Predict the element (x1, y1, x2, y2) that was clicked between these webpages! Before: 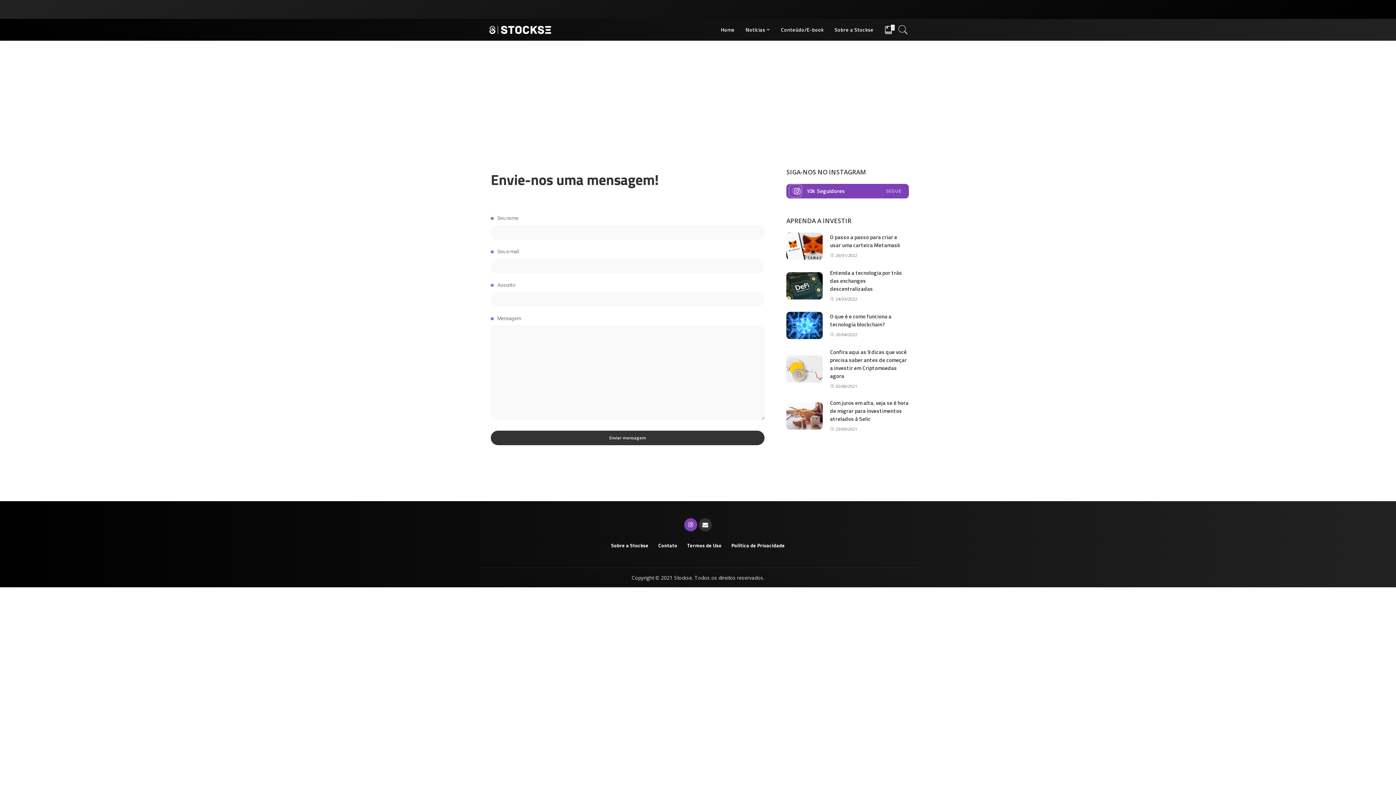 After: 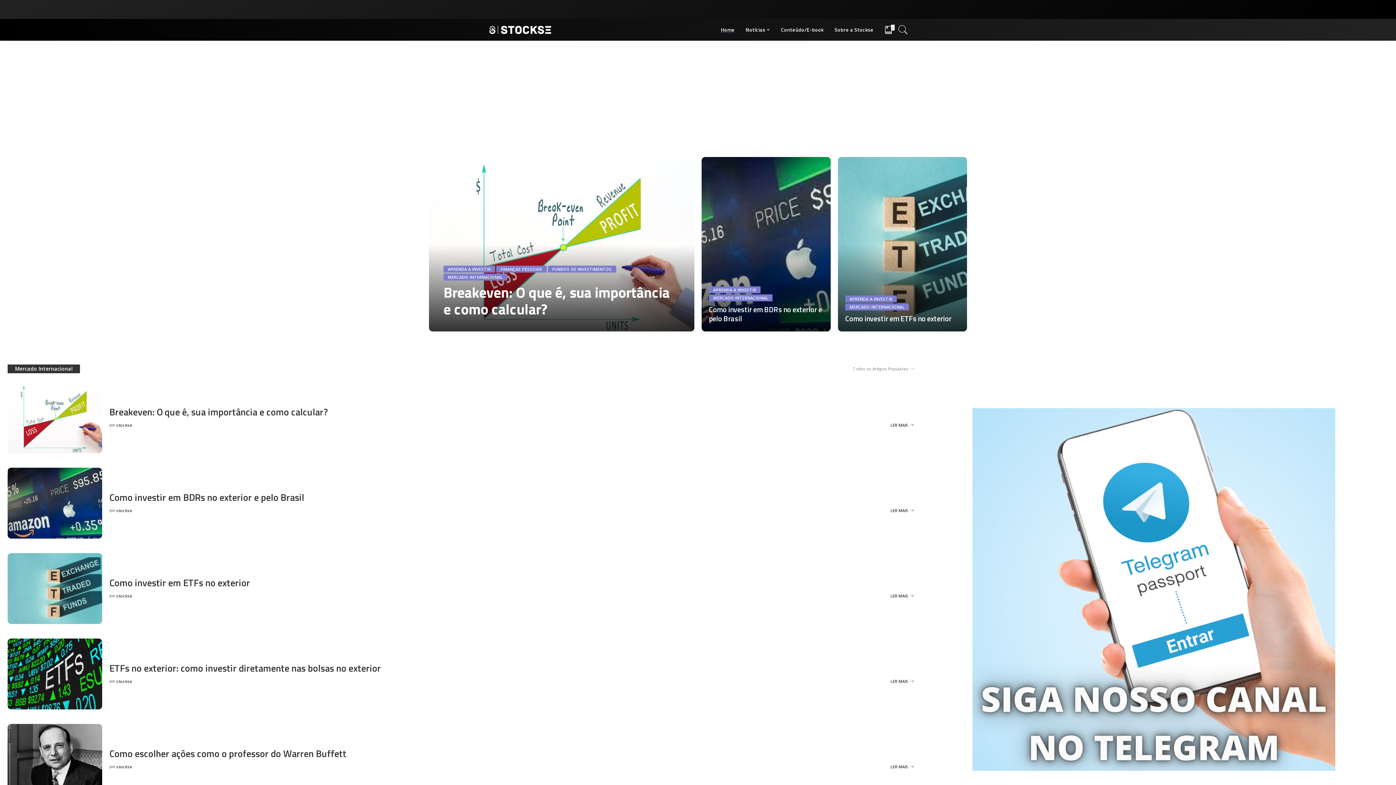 Action: bbox: (487, 24, 553, 35)